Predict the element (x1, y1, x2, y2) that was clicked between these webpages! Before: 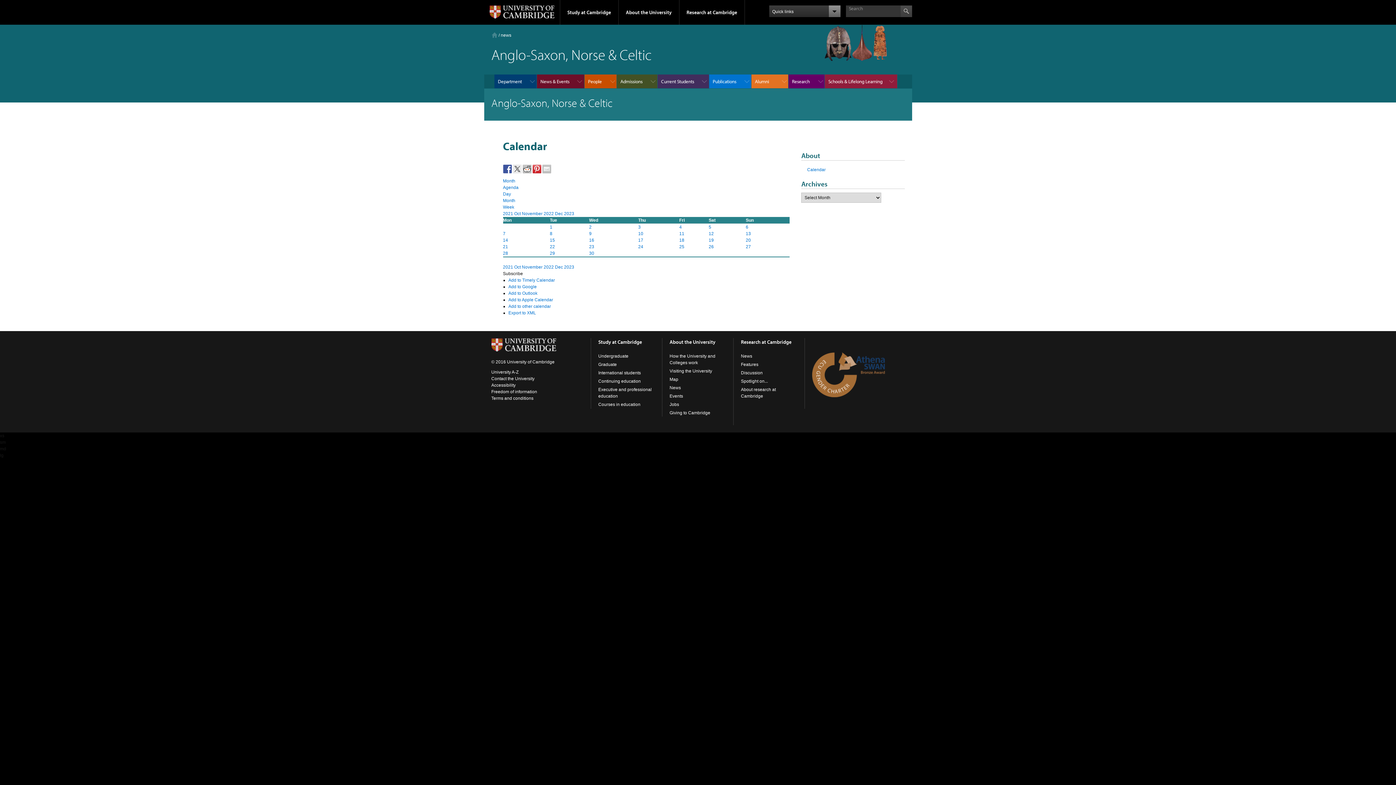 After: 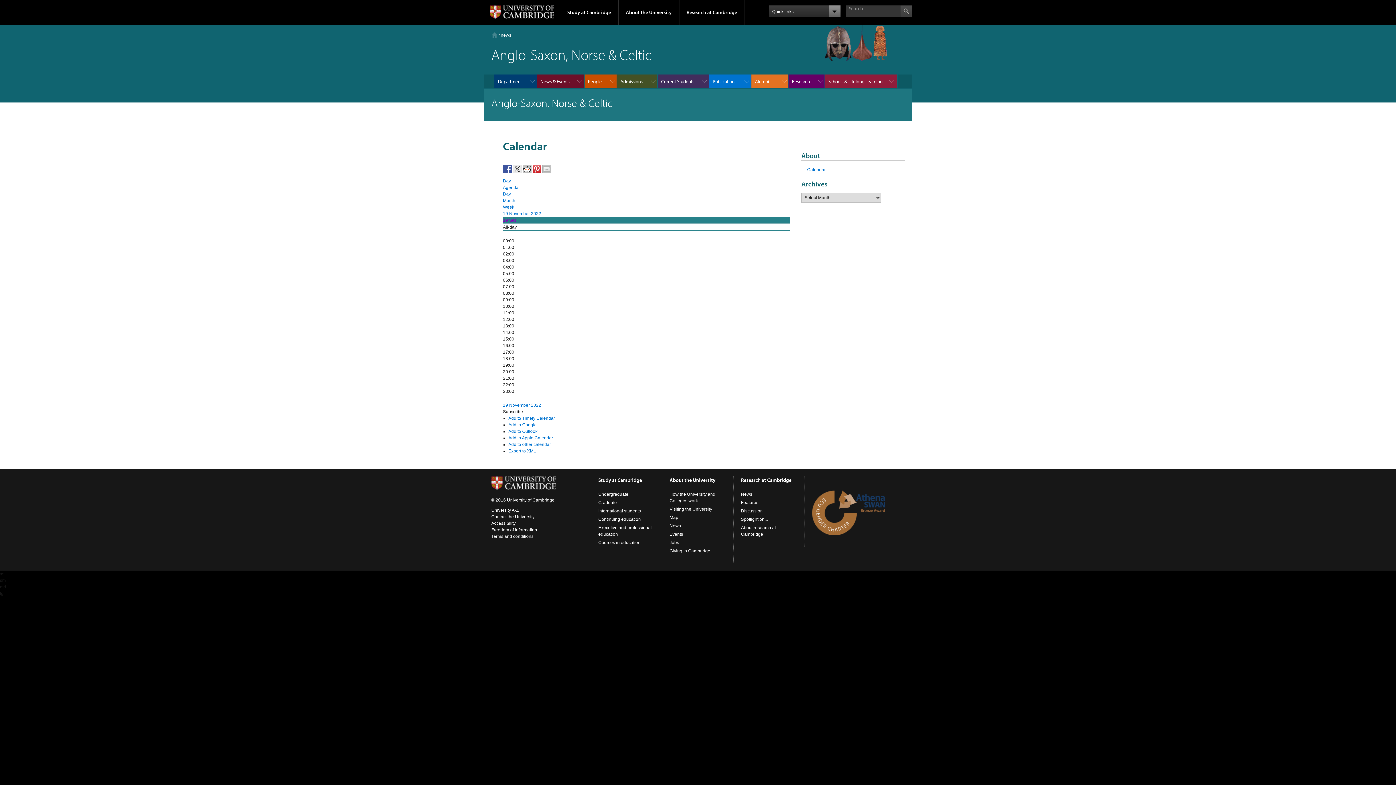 Action: label: 19 bbox: (708, 237, 714, 242)